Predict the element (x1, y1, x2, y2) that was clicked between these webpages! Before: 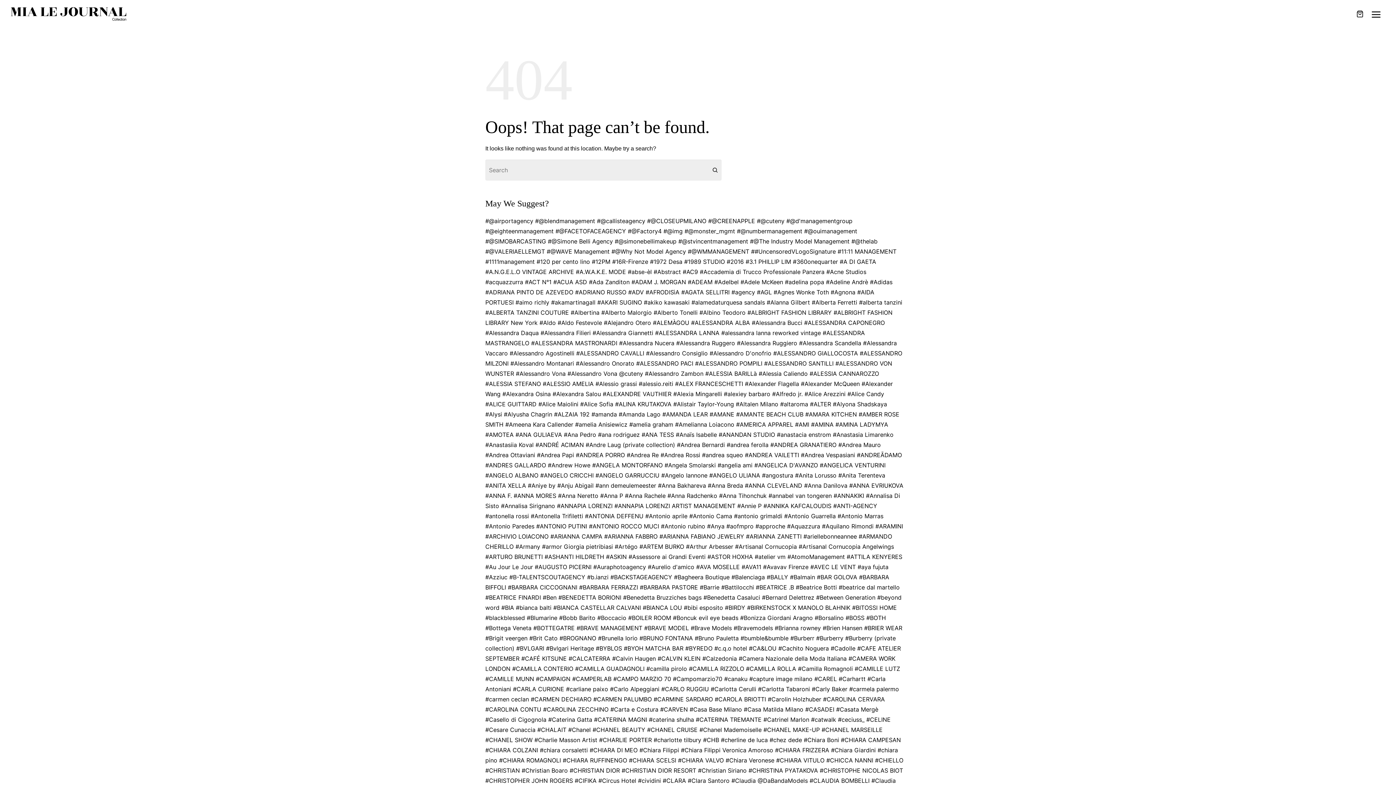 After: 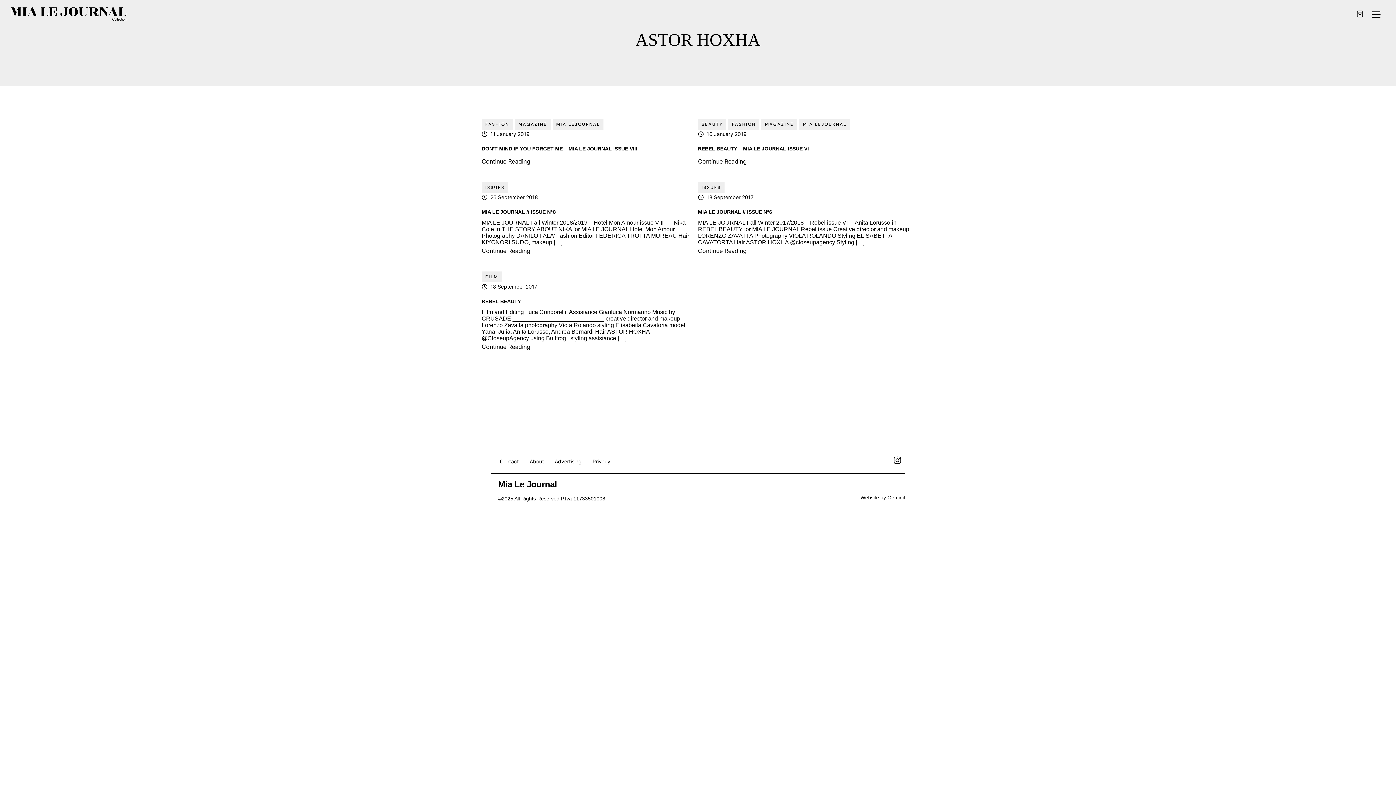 Action: bbox: (707, 553, 753, 560) label: #ASTOR HOXHA